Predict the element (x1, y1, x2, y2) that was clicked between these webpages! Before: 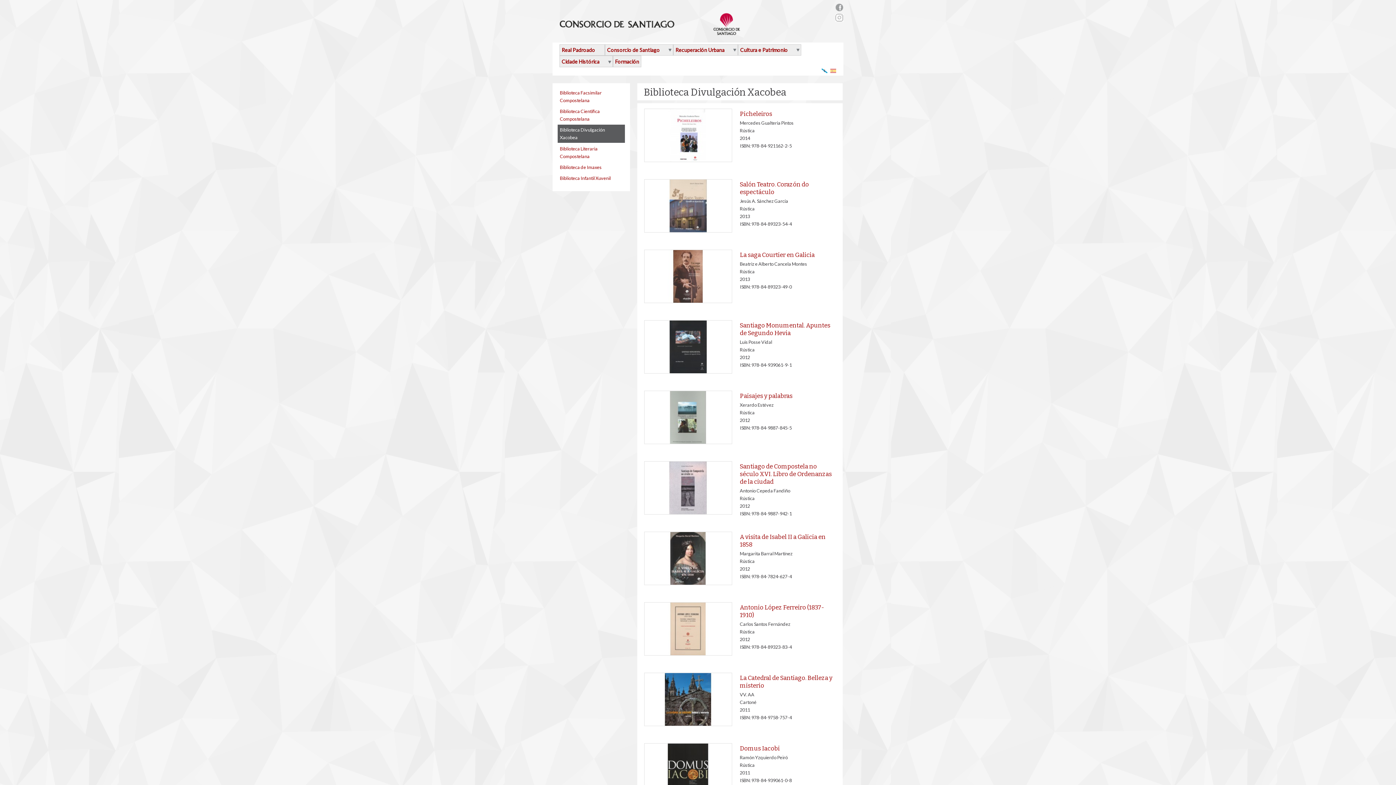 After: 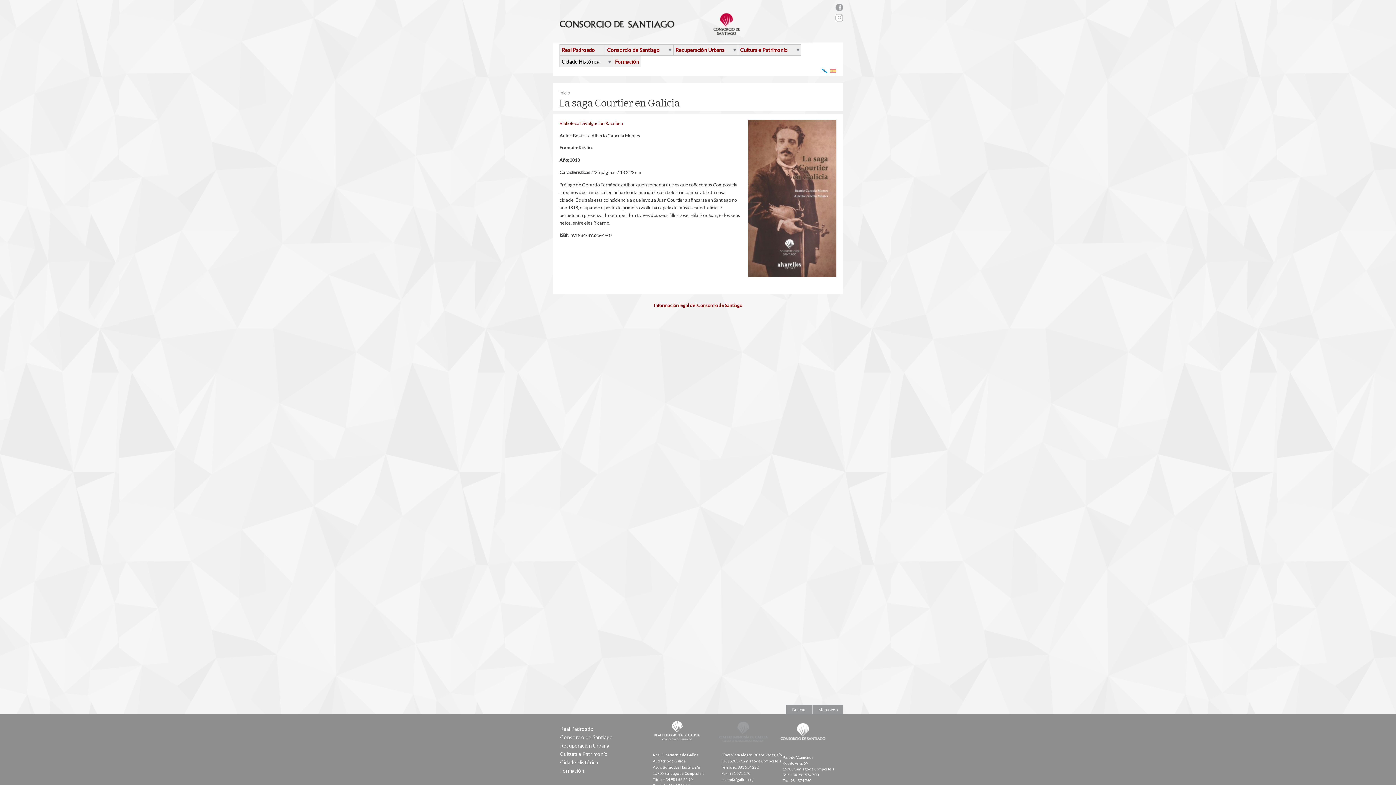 Action: bbox: (644, 251, 836, 258) label: La saga Courtier en Galicia